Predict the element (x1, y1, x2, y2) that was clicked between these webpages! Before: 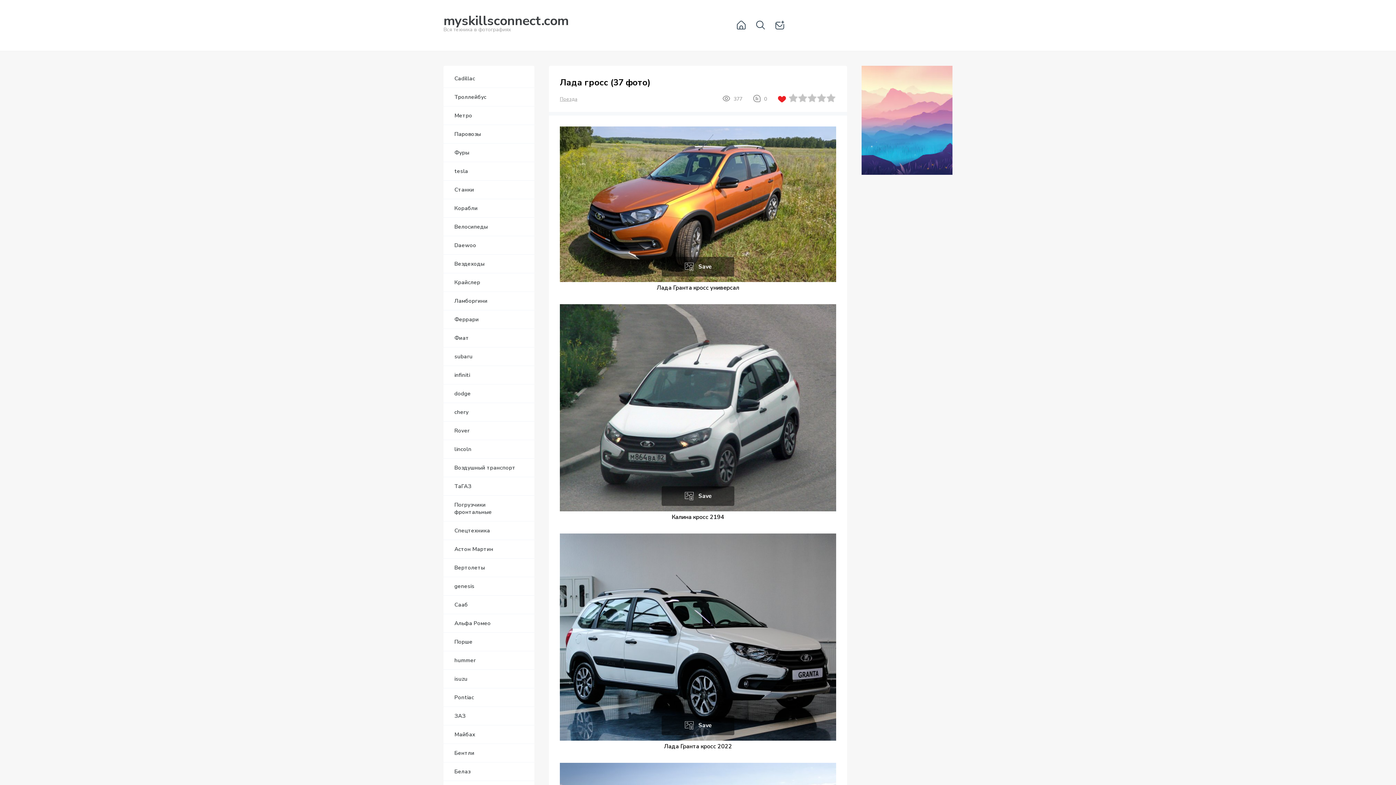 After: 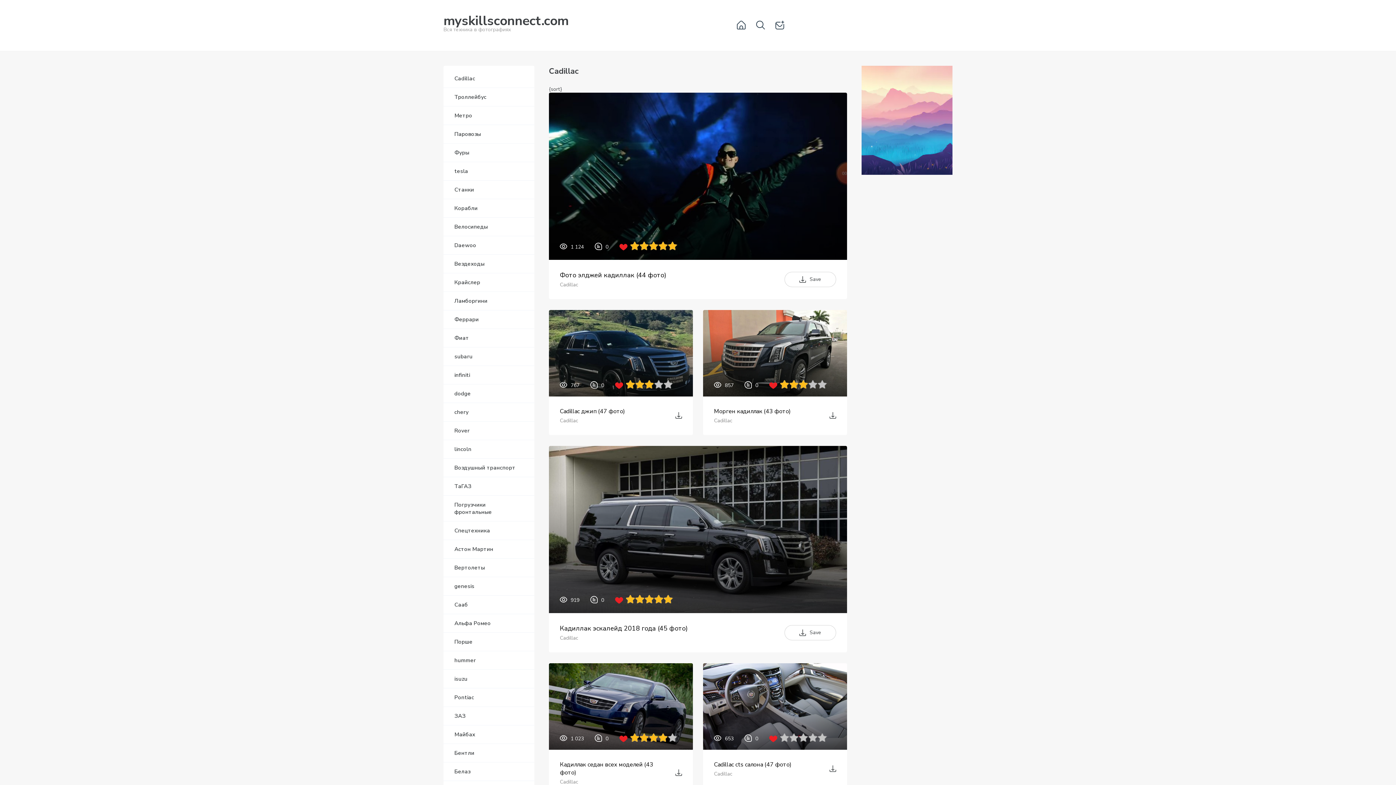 Action: bbox: (443, 69, 534, 88) label: Cadillac